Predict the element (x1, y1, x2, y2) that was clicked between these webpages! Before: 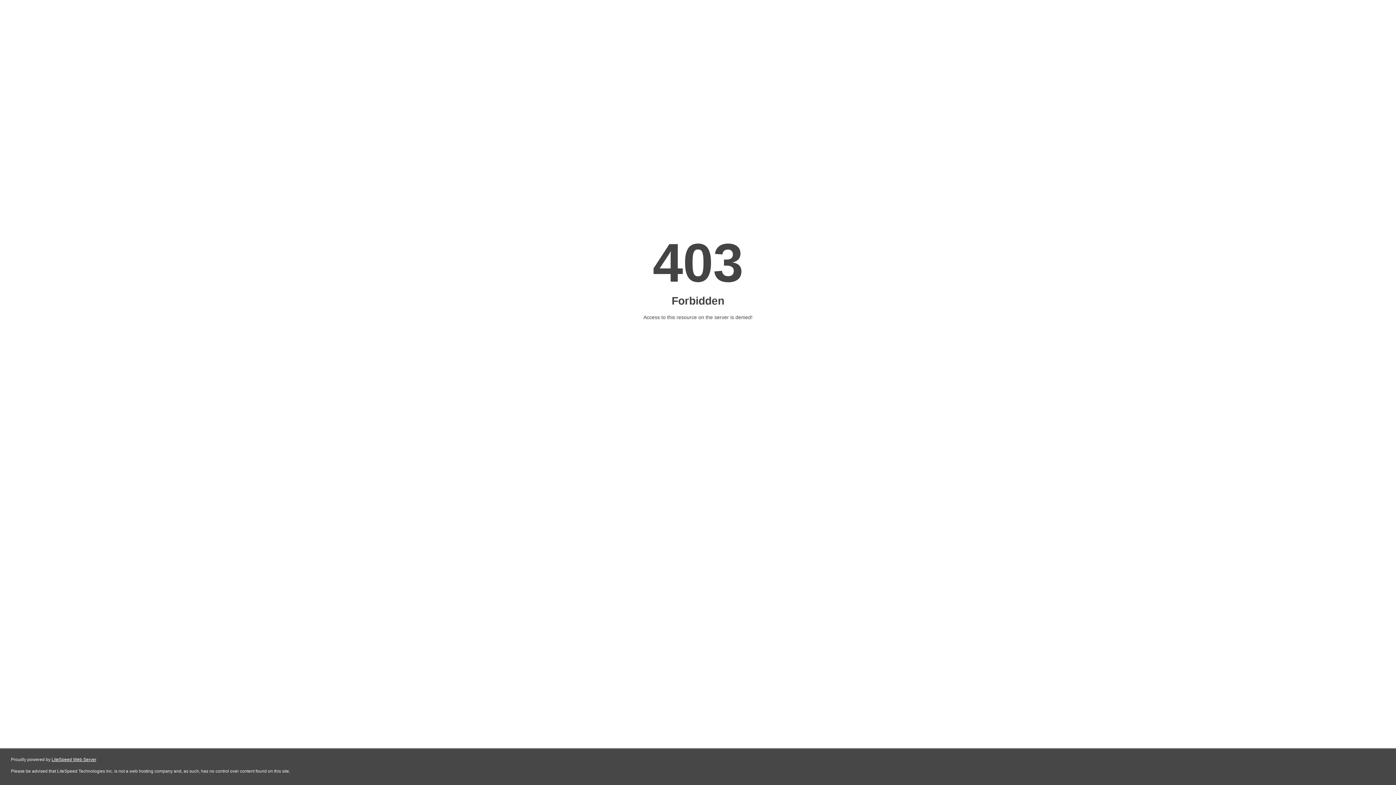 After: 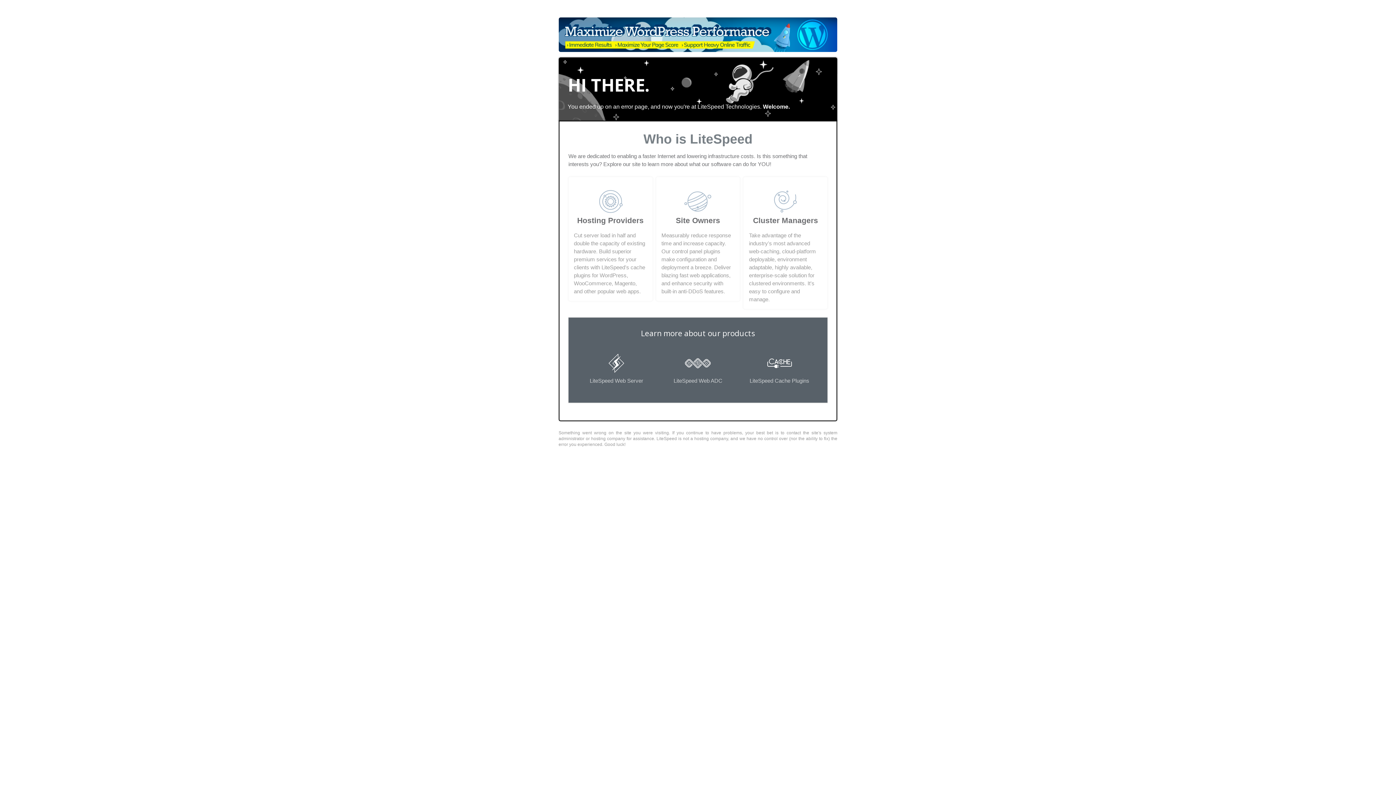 Action: bbox: (51, 757, 96, 762) label: LiteSpeed Web Server